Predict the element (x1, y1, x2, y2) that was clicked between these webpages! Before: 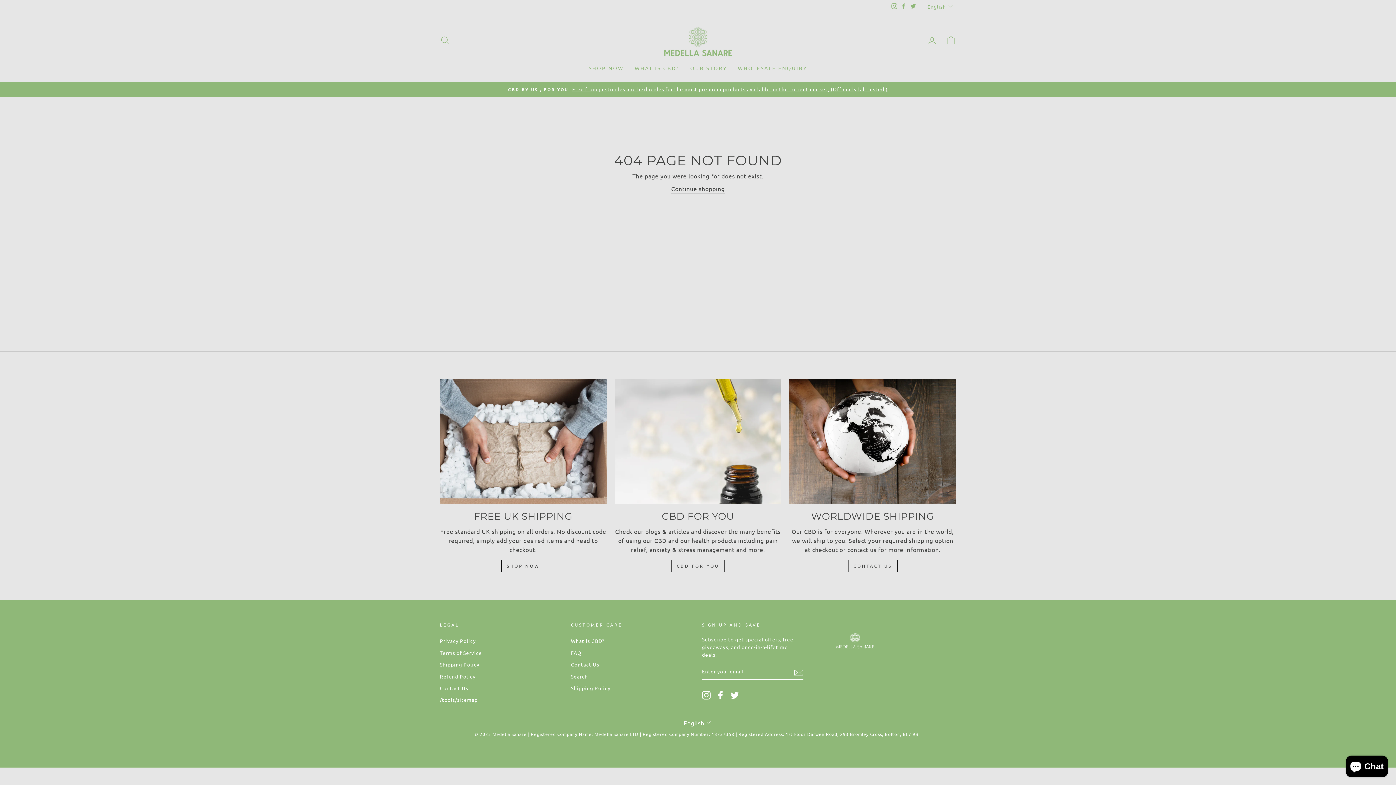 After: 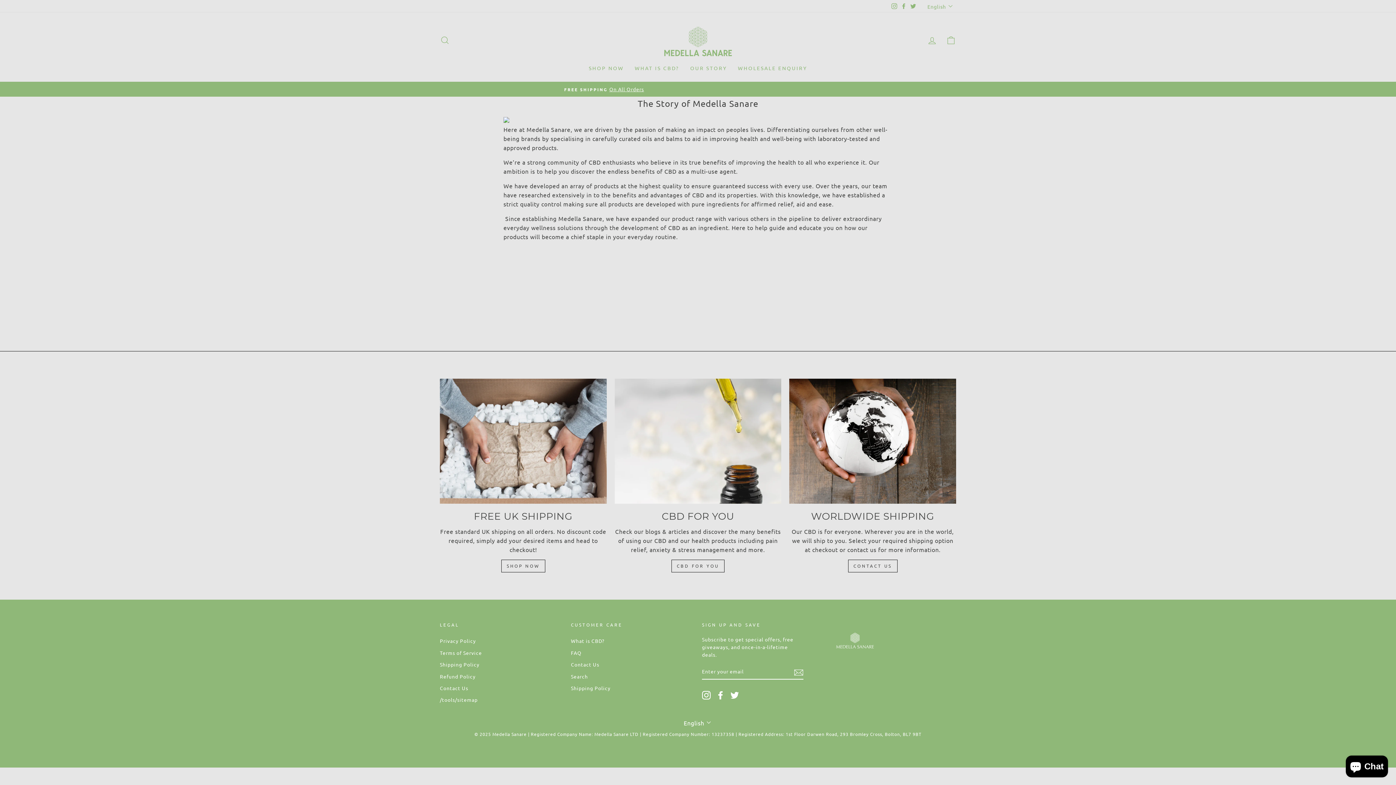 Action: label: OUR STORY bbox: (684, 61, 732, 74)